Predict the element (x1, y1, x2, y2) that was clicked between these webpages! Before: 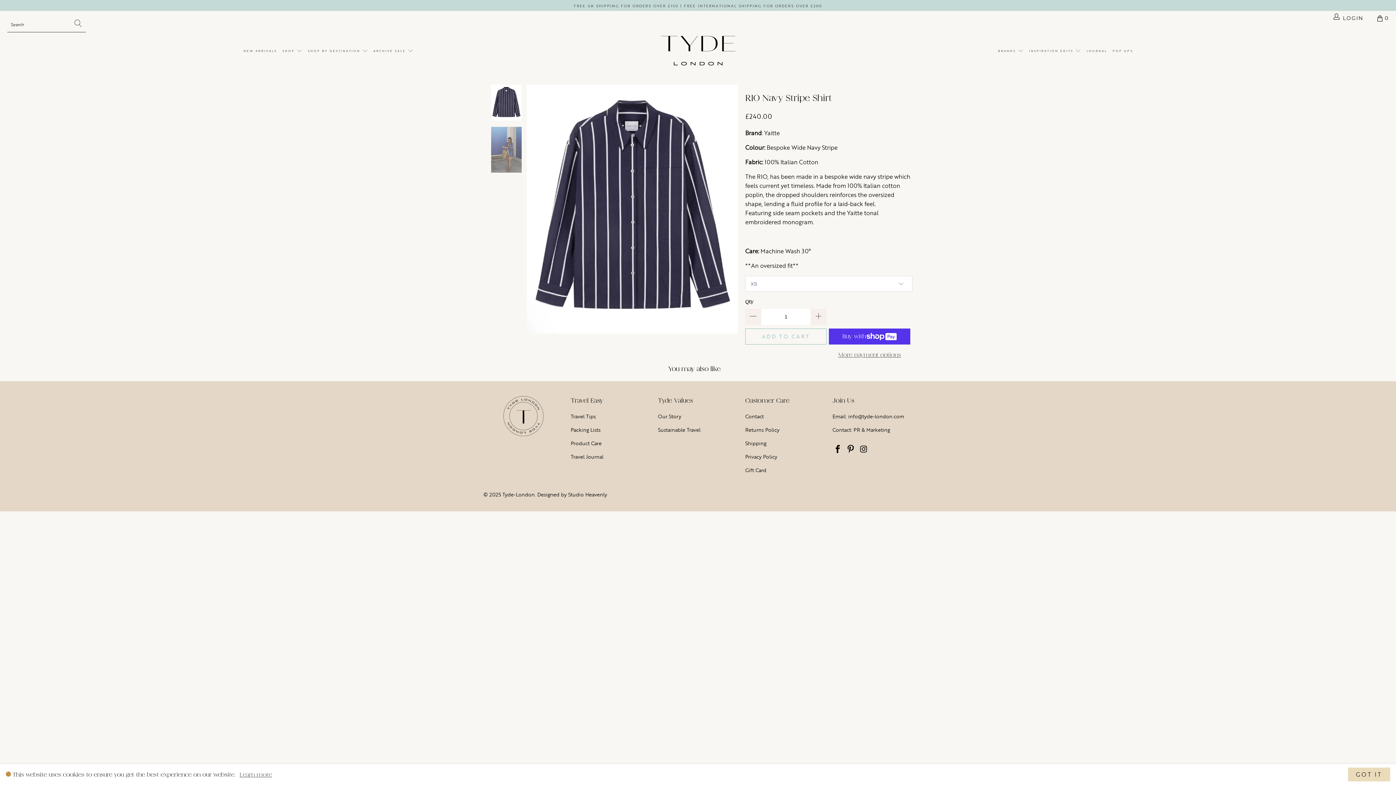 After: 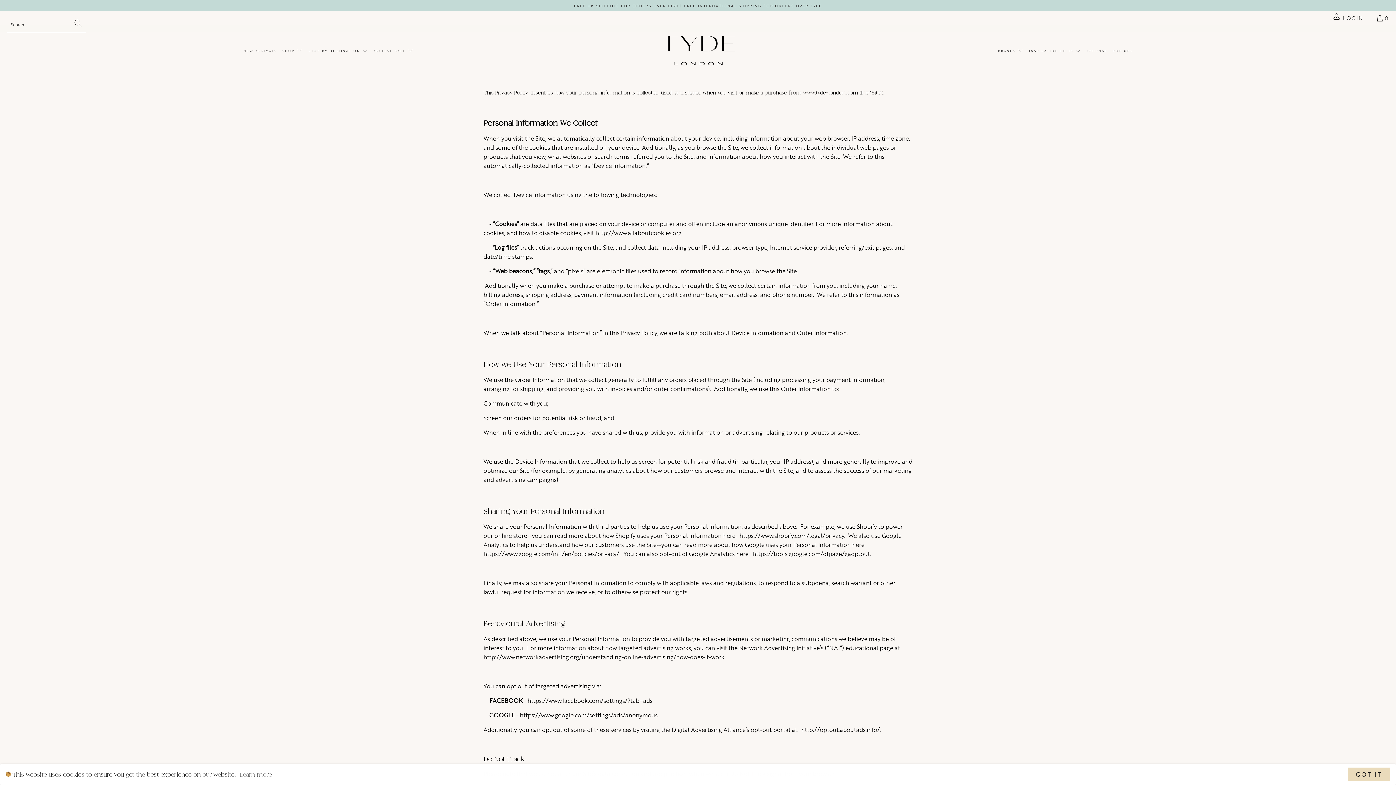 Action: label: Privacy Policy bbox: (745, 453, 777, 460)